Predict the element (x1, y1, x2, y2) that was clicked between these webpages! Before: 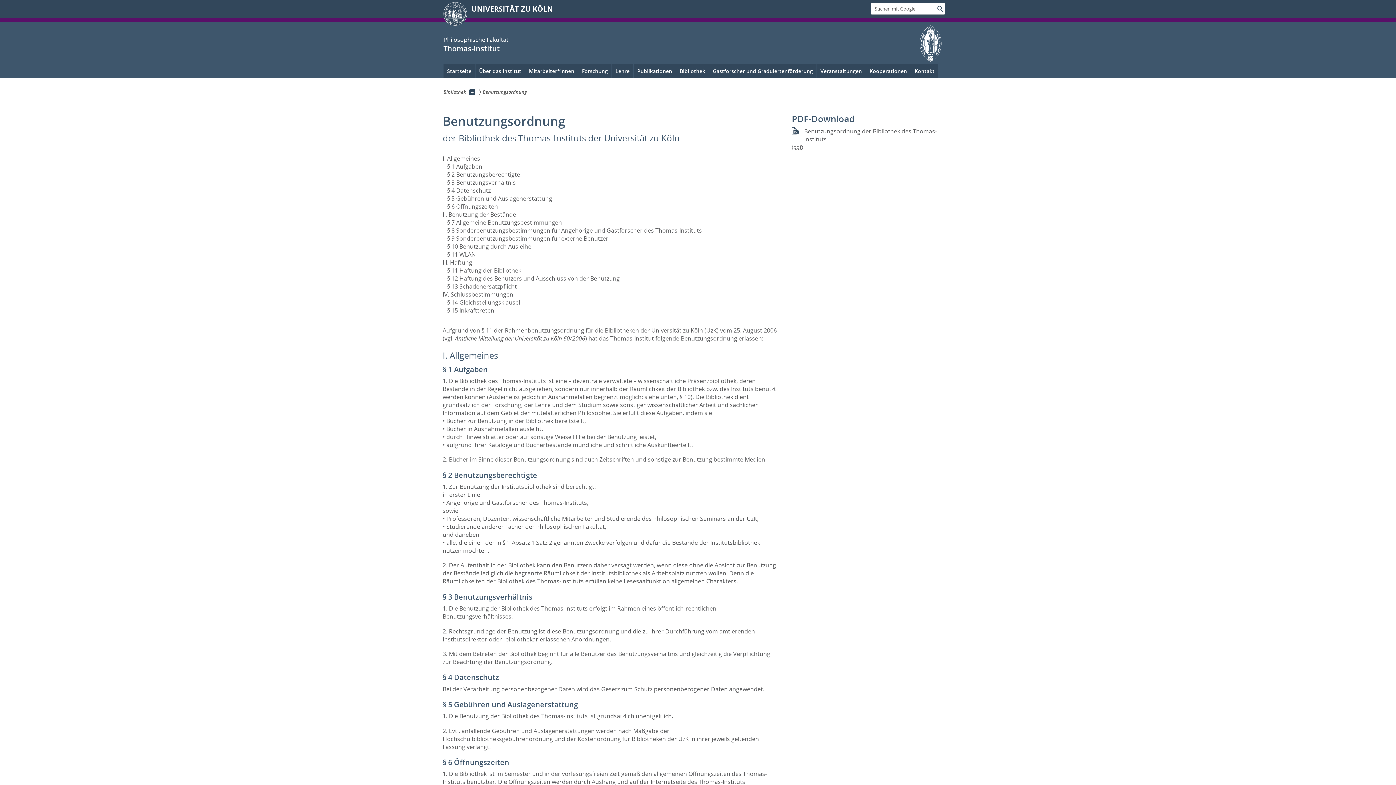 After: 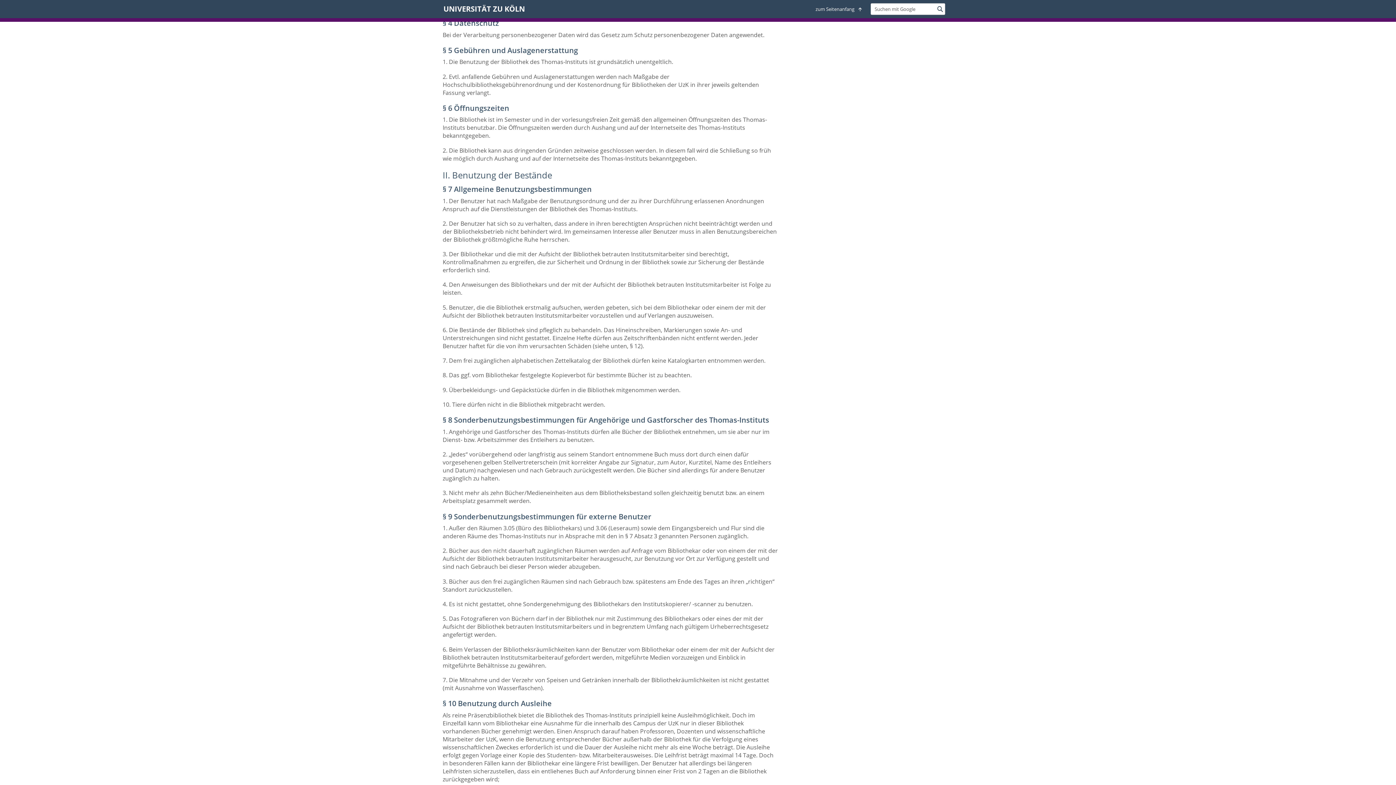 Action: bbox: (447, 186, 490, 194) label: § 4 Datenschutz